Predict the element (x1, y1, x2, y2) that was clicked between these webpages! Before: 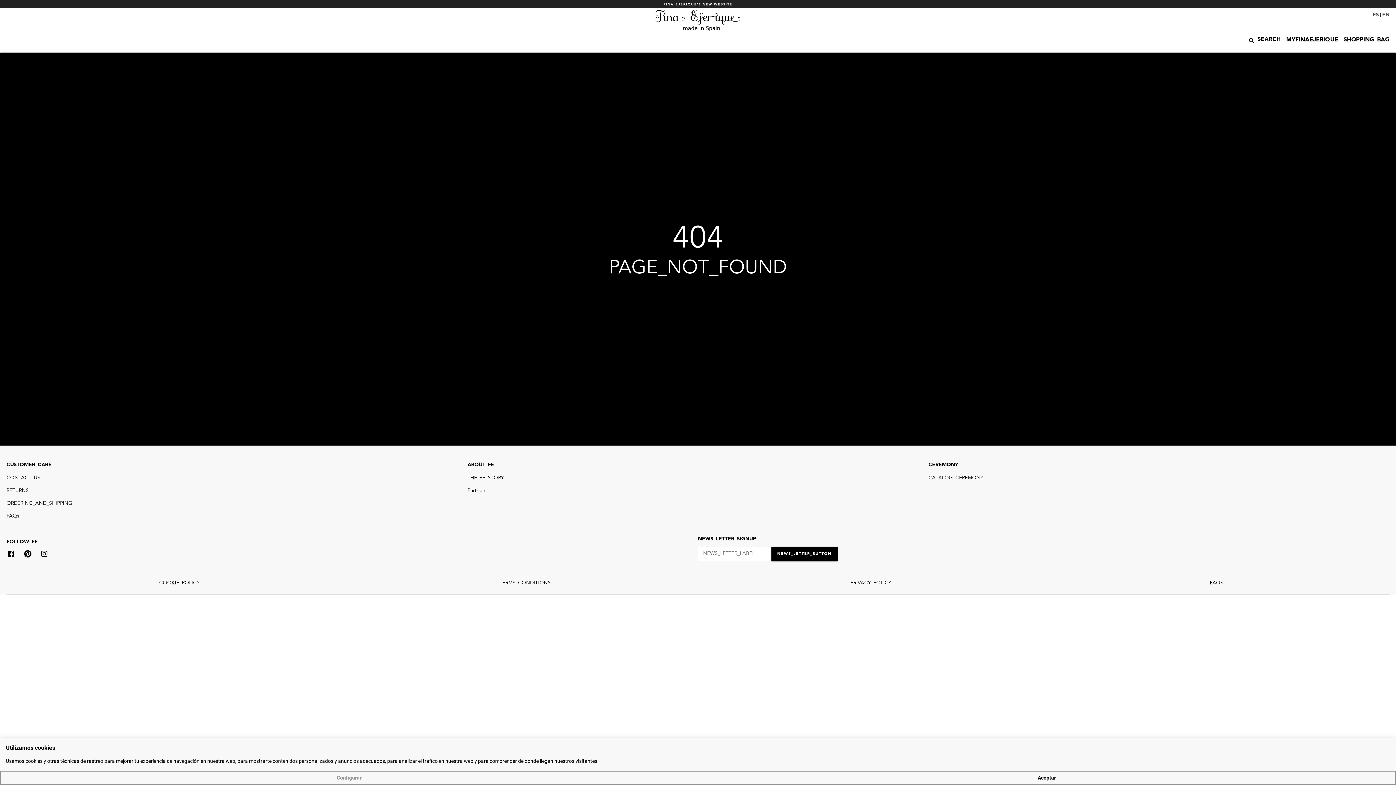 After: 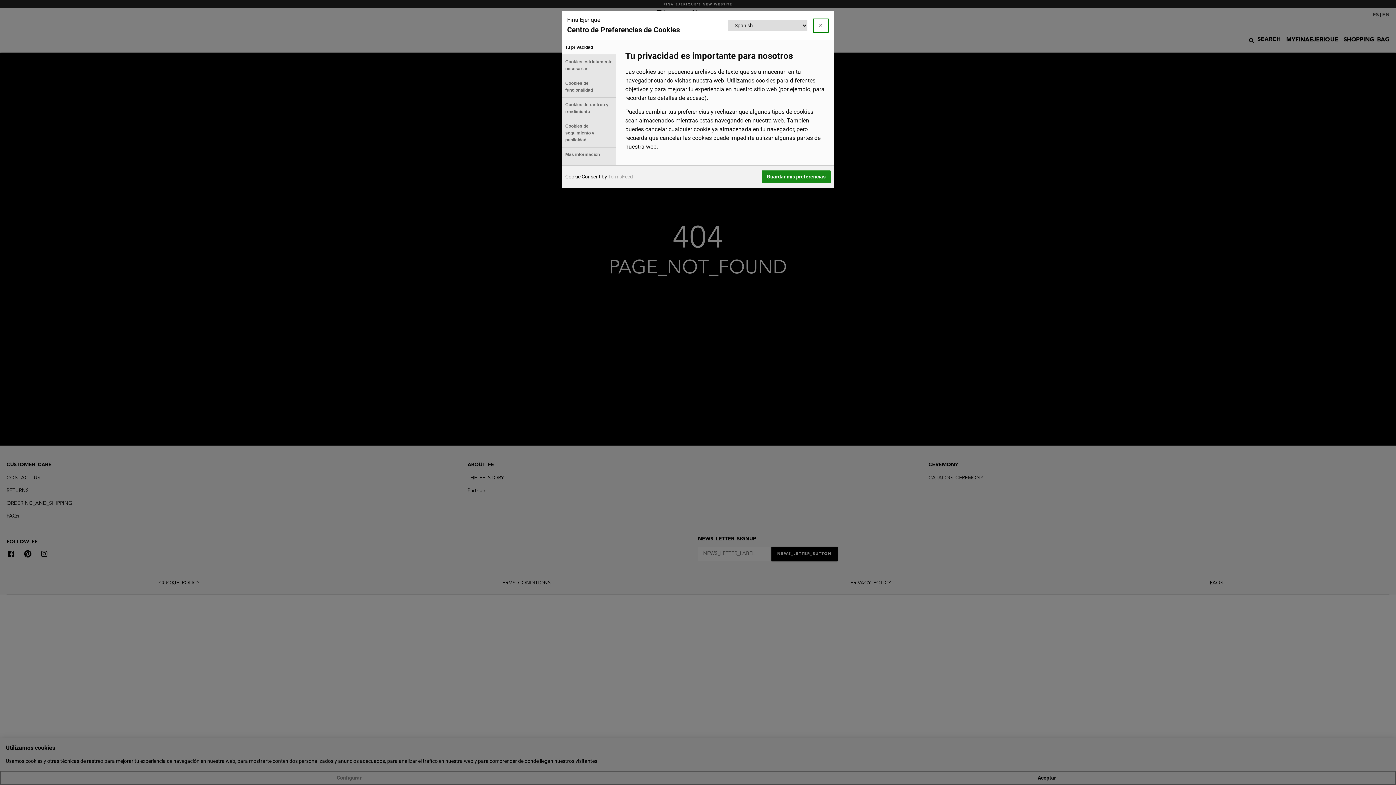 Action: label: Configurar bbox: (0, 771, 698, 785)